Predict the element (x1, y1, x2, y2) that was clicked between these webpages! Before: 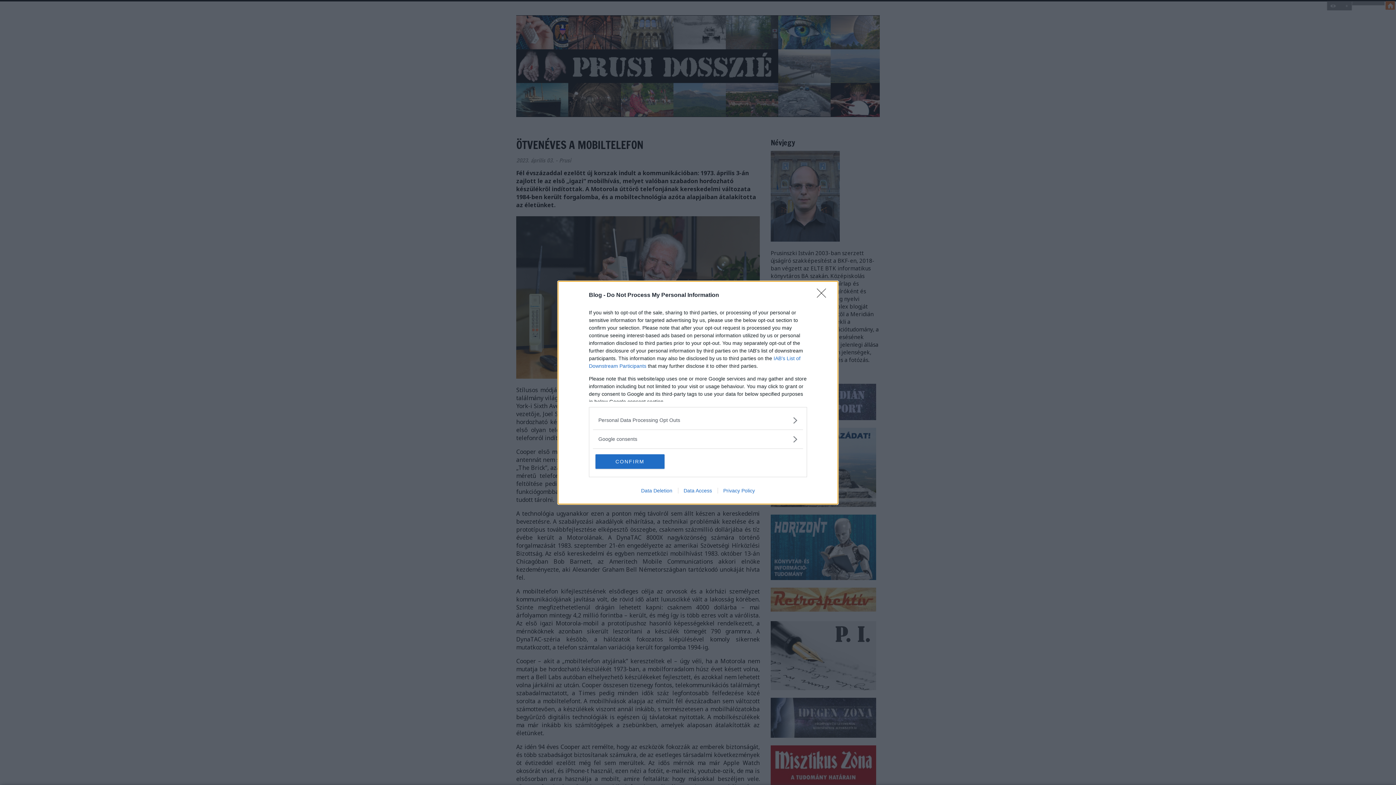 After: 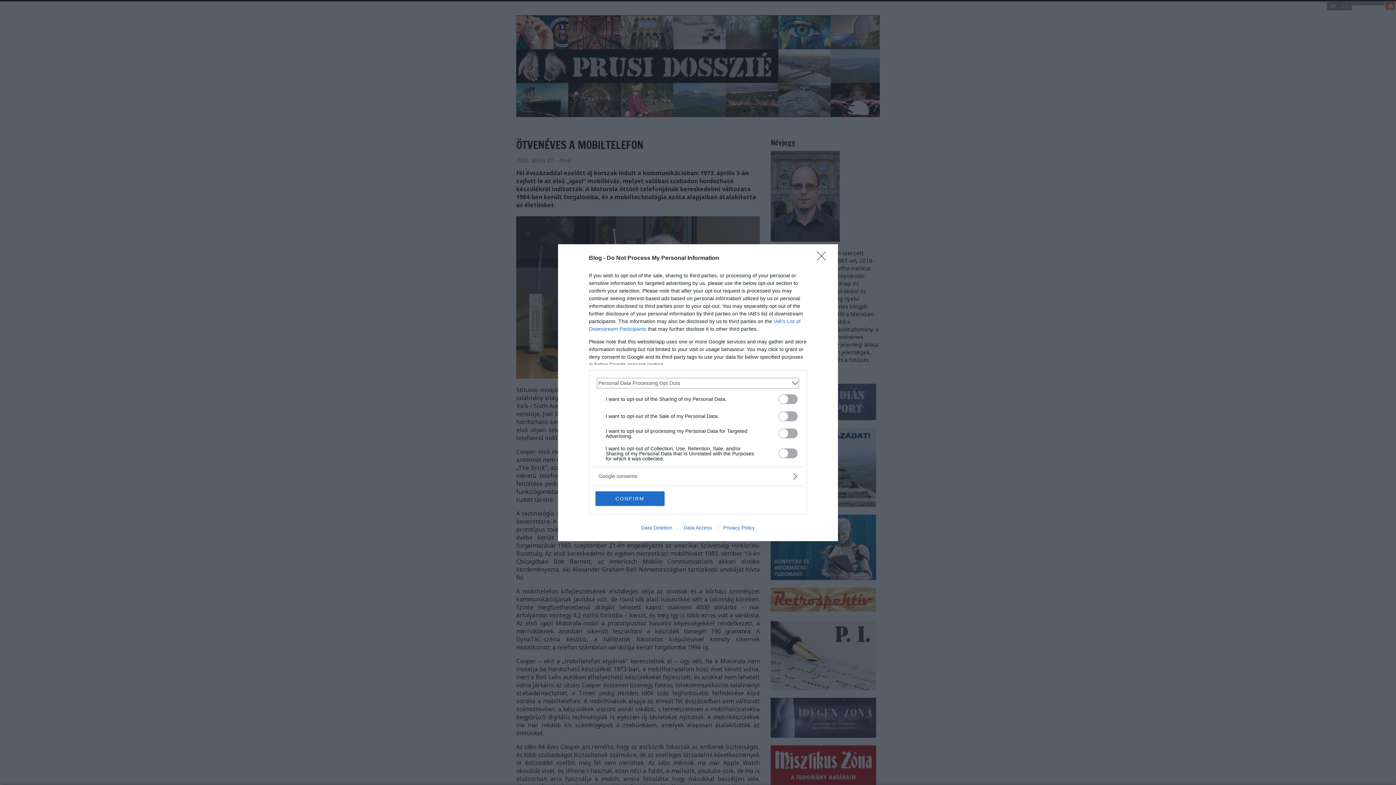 Action: bbox: (598, 416, 797, 424) label: Opt-Outs